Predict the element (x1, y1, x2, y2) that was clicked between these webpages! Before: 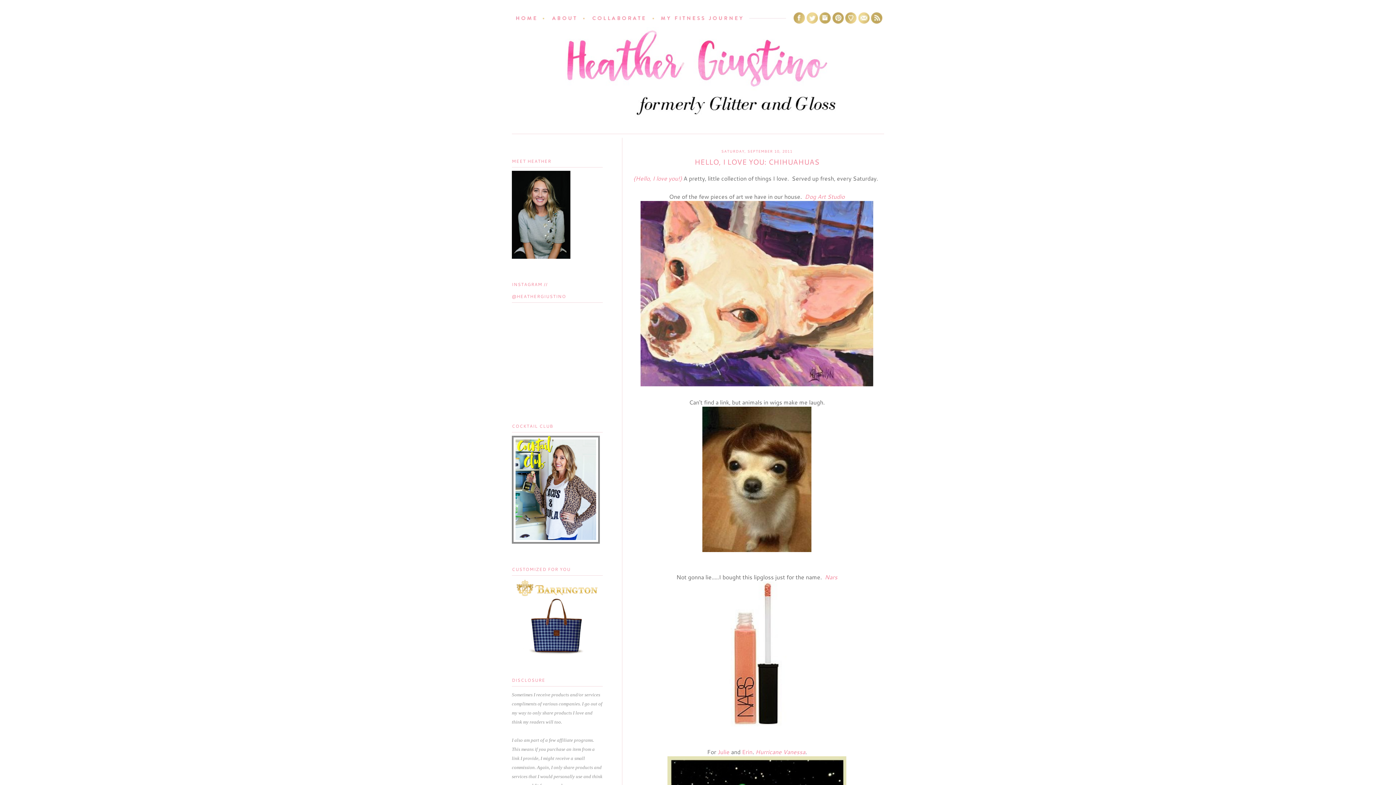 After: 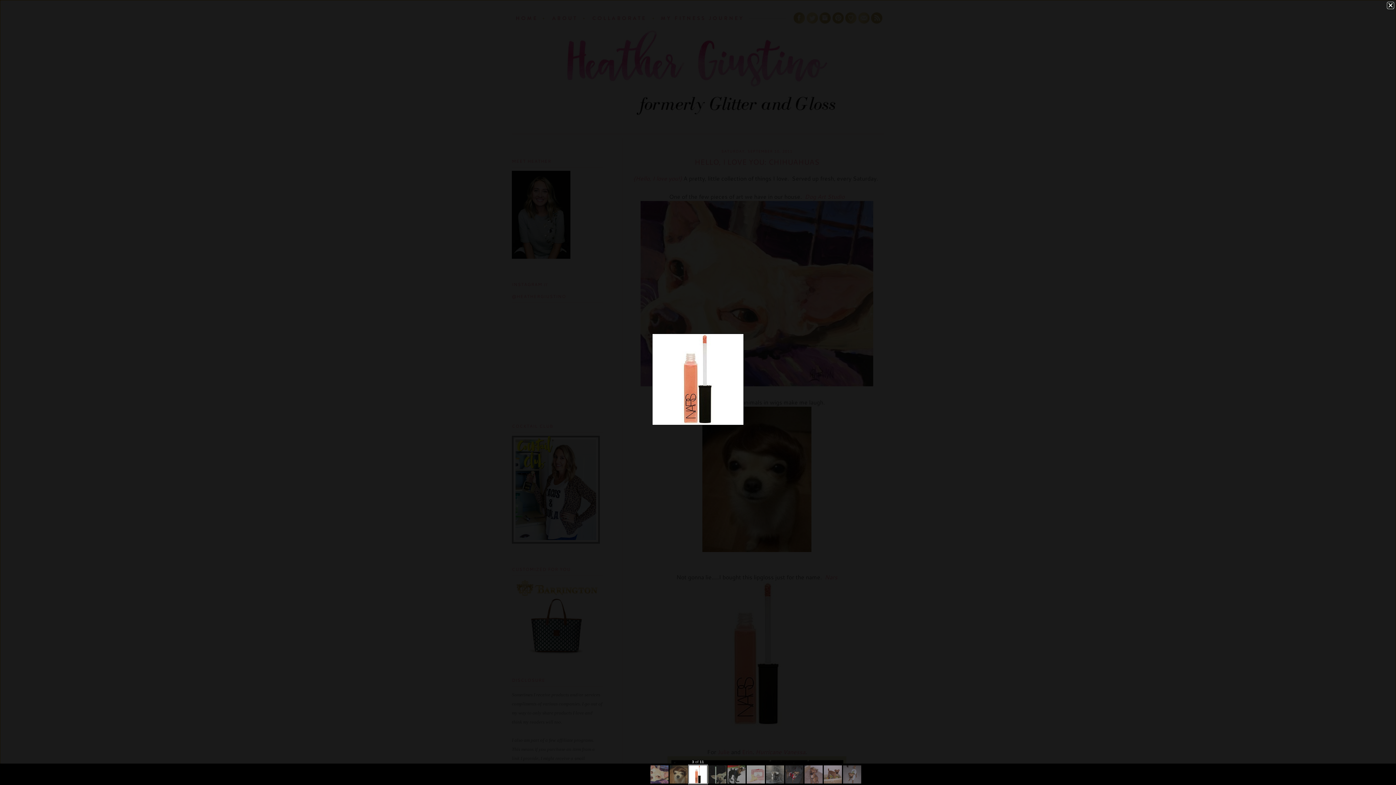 Action: bbox: (684, 720, 829, 729)